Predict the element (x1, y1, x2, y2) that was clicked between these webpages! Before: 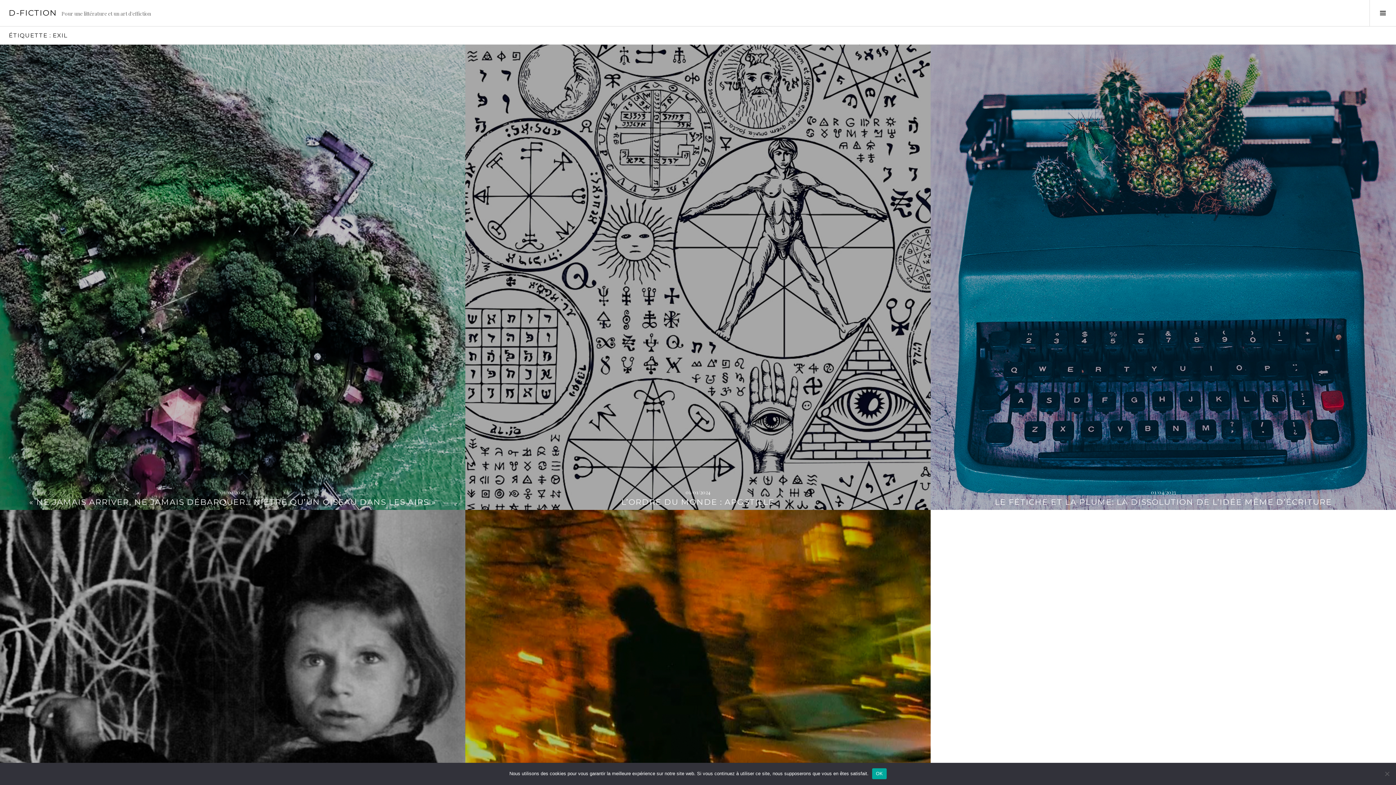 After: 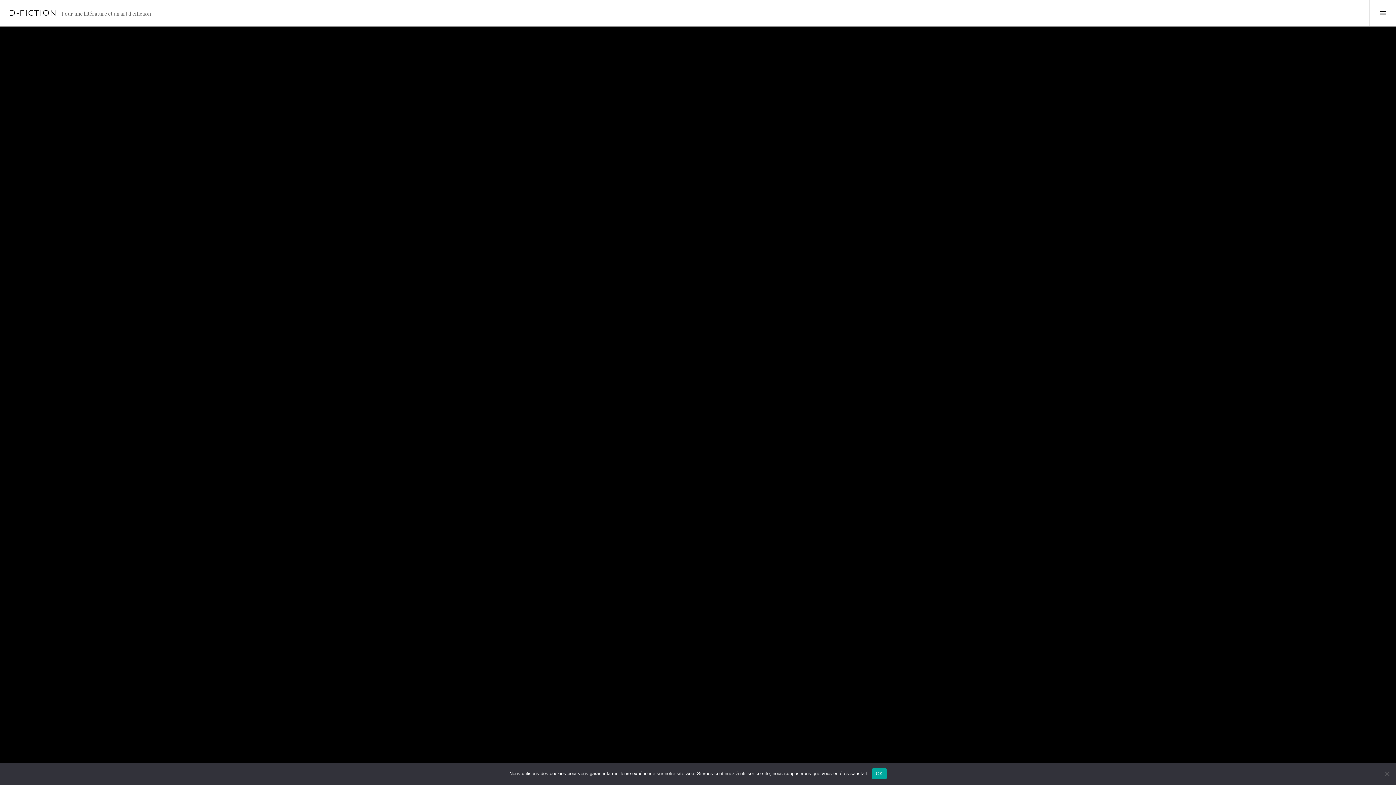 Action: label: Lire la suite → bbox: (465, 510, 930, 975)